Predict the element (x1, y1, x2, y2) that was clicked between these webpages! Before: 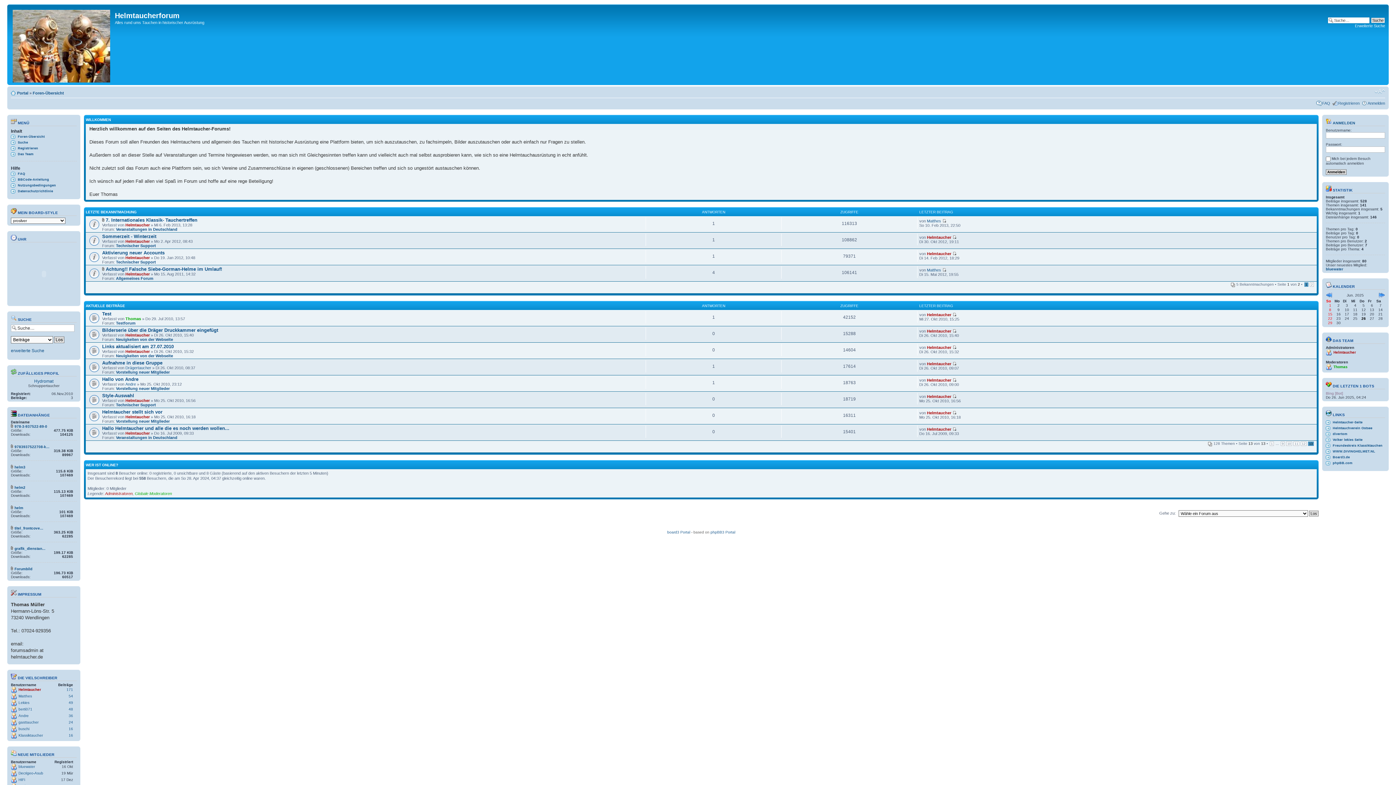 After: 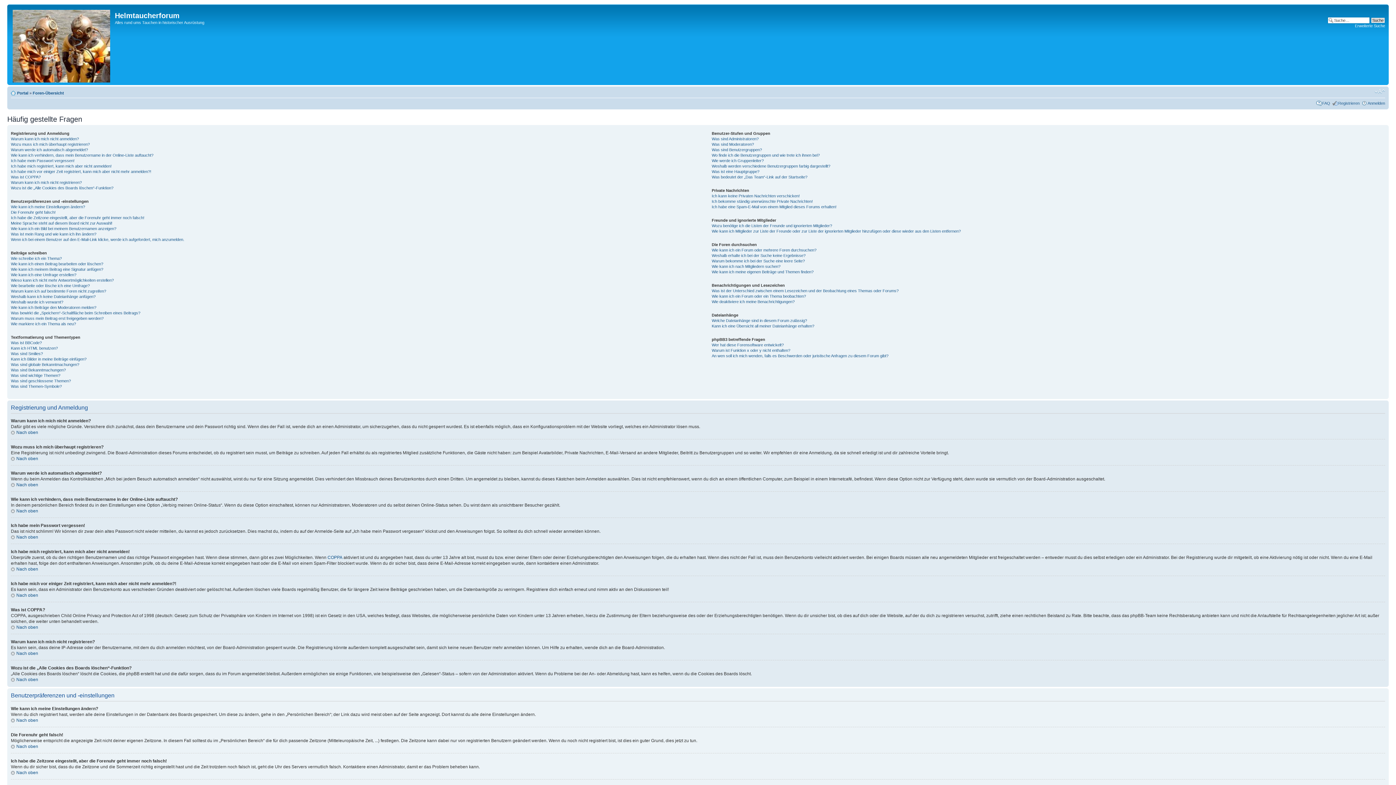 Action: bbox: (10, 171, 76, 176) label: FAQ